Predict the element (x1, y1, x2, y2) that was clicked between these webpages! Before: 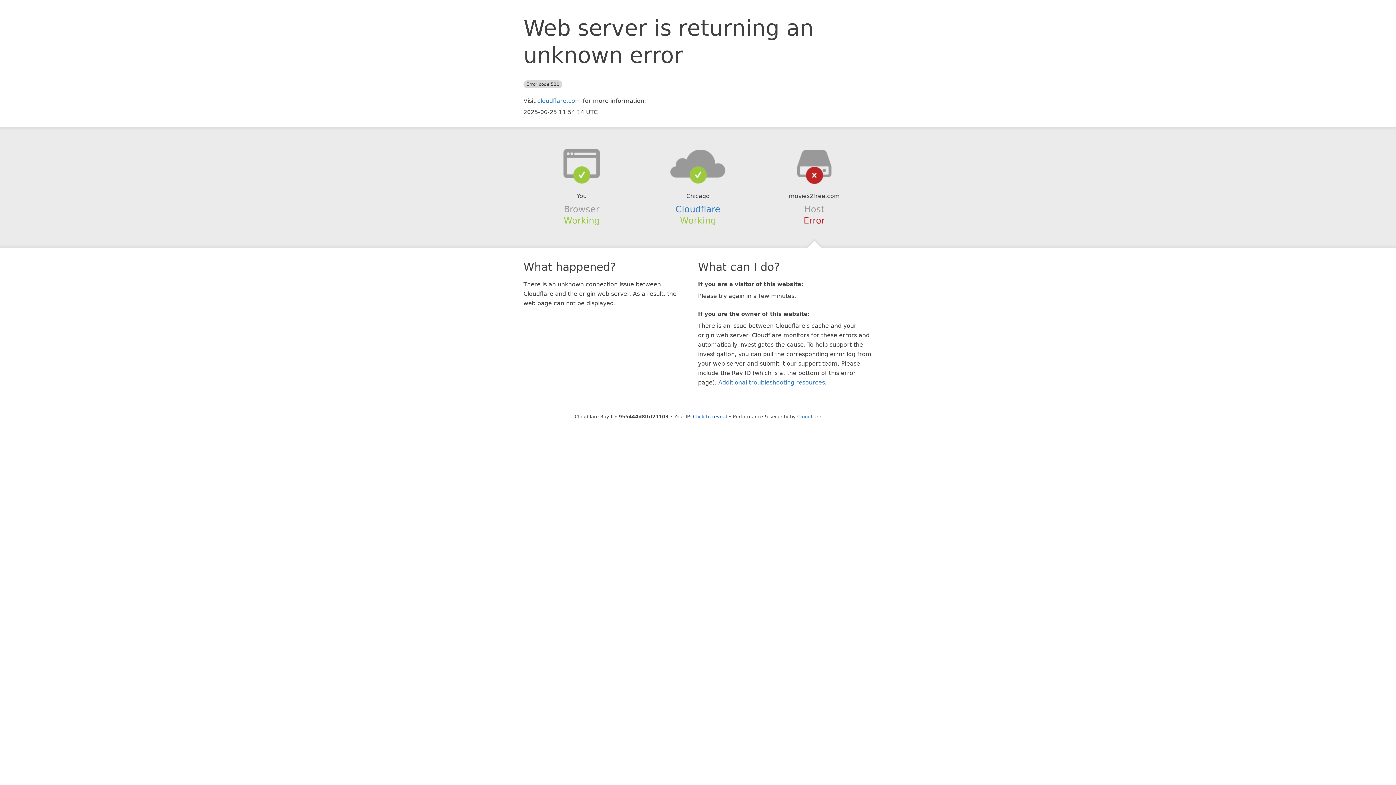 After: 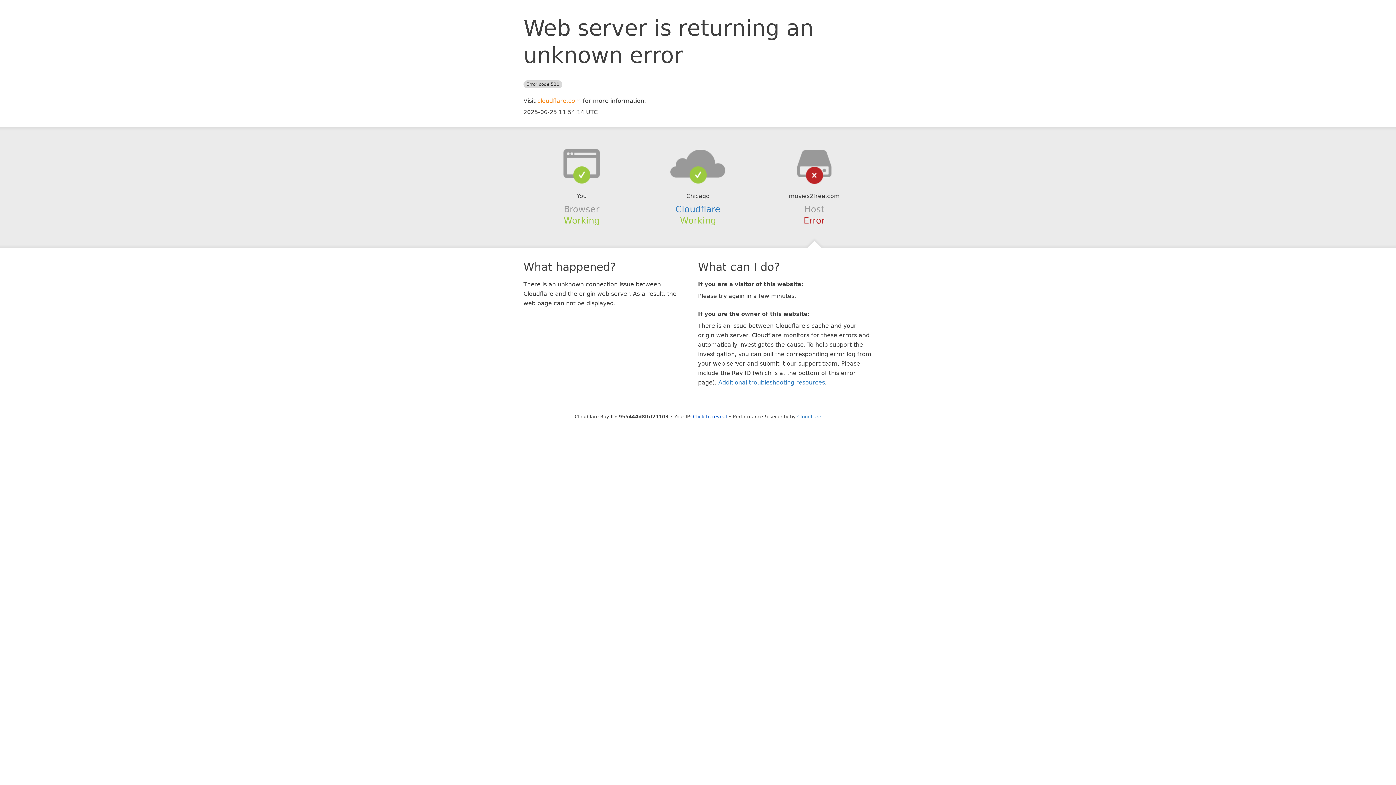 Action: bbox: (537, 97, 581, 104) label: cloudflare.com